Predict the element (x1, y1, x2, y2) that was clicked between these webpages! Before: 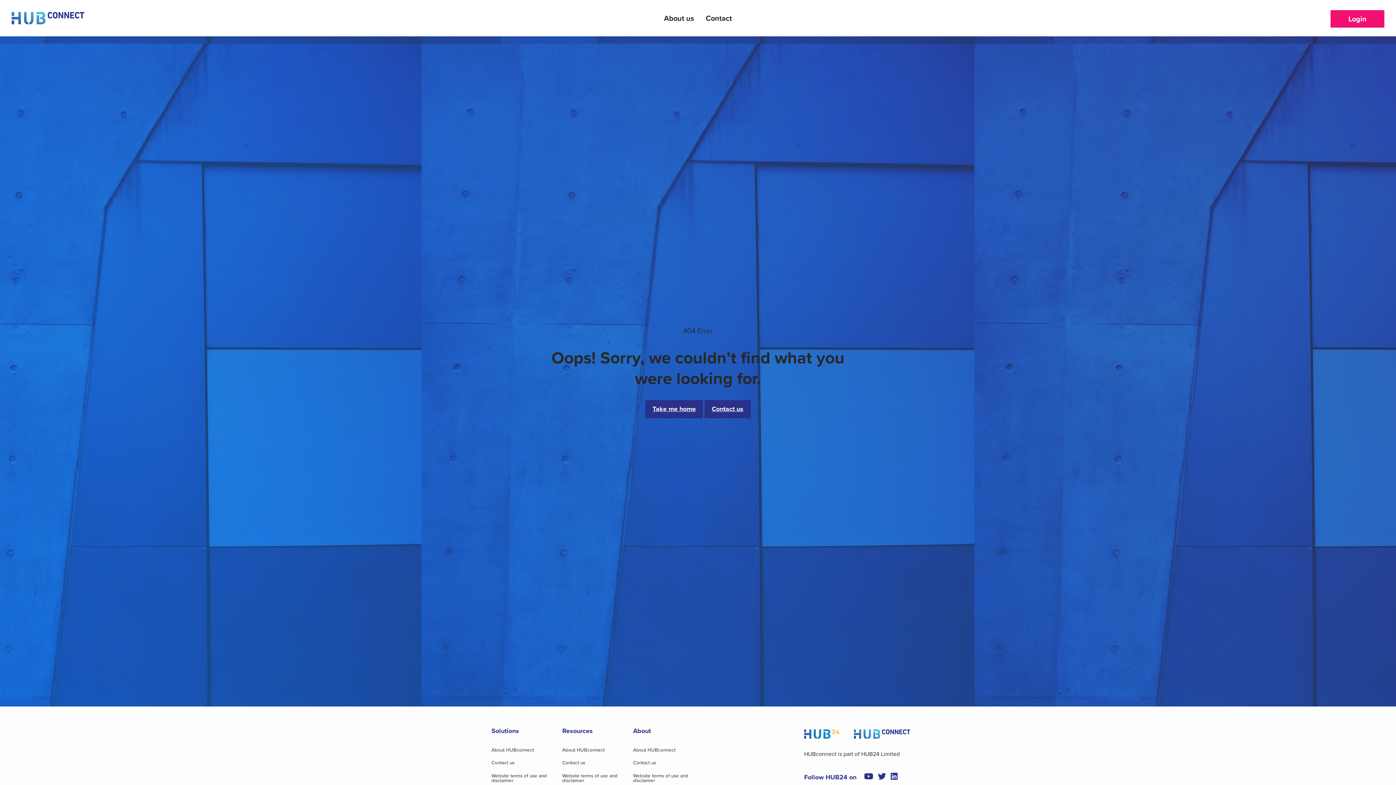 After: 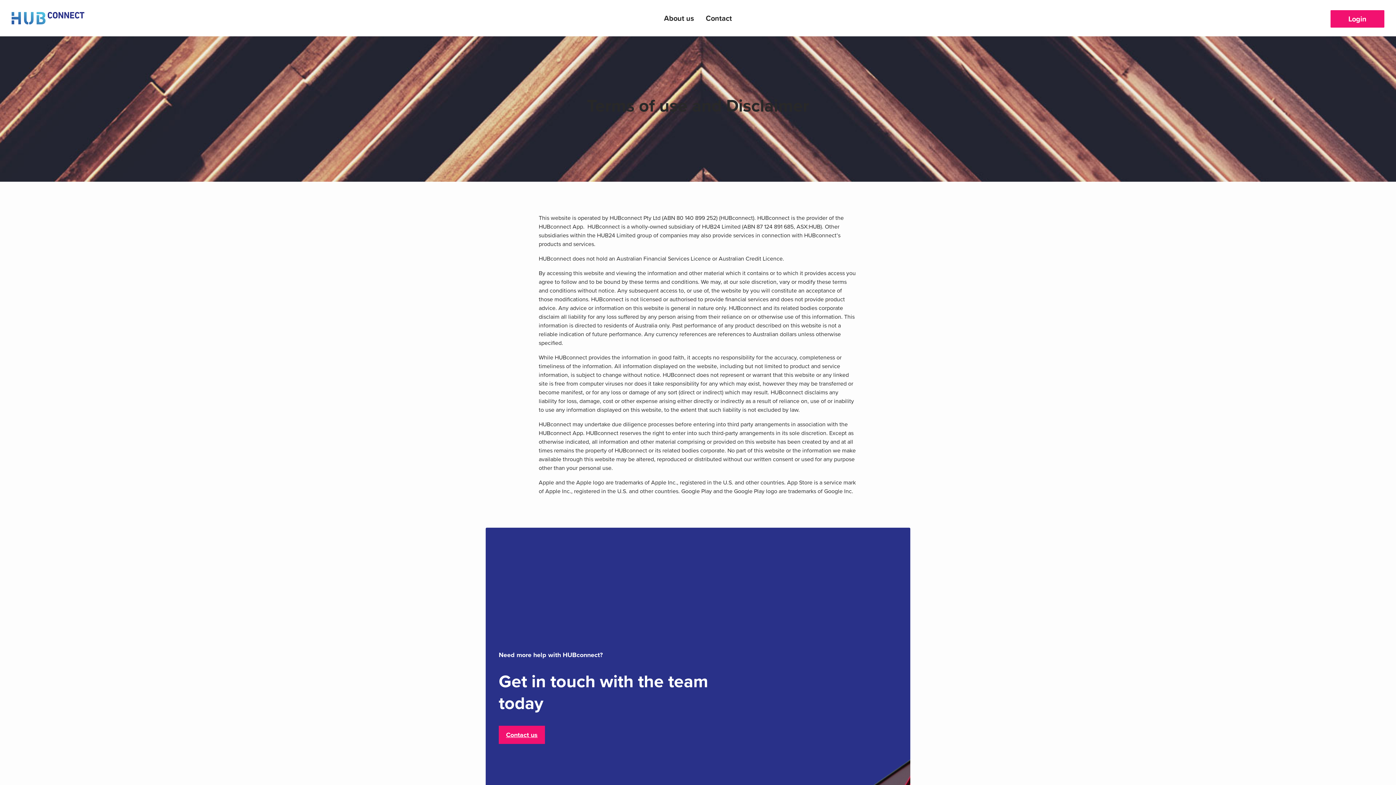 Action: bbox: (627, 769, 698, 787) label: Website terms of use and disclaimer